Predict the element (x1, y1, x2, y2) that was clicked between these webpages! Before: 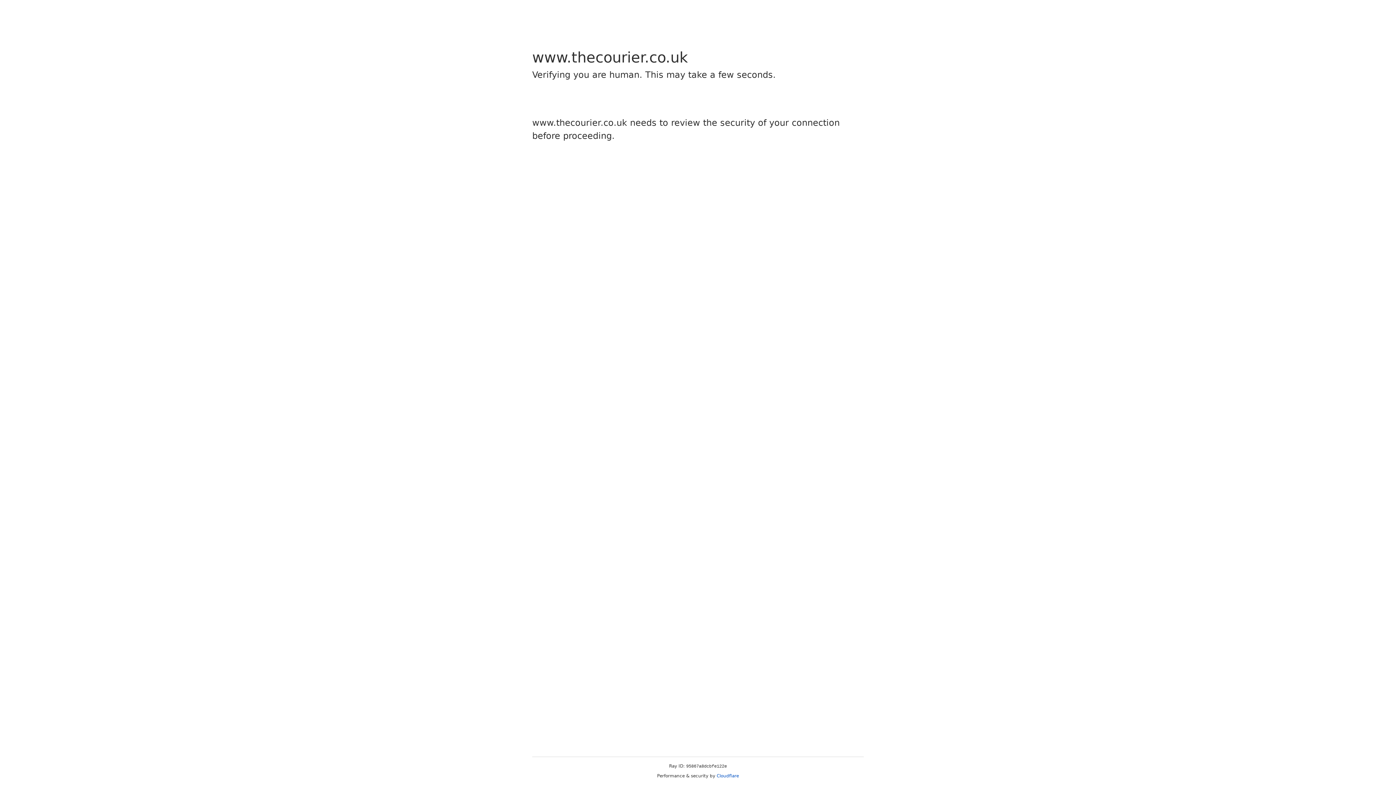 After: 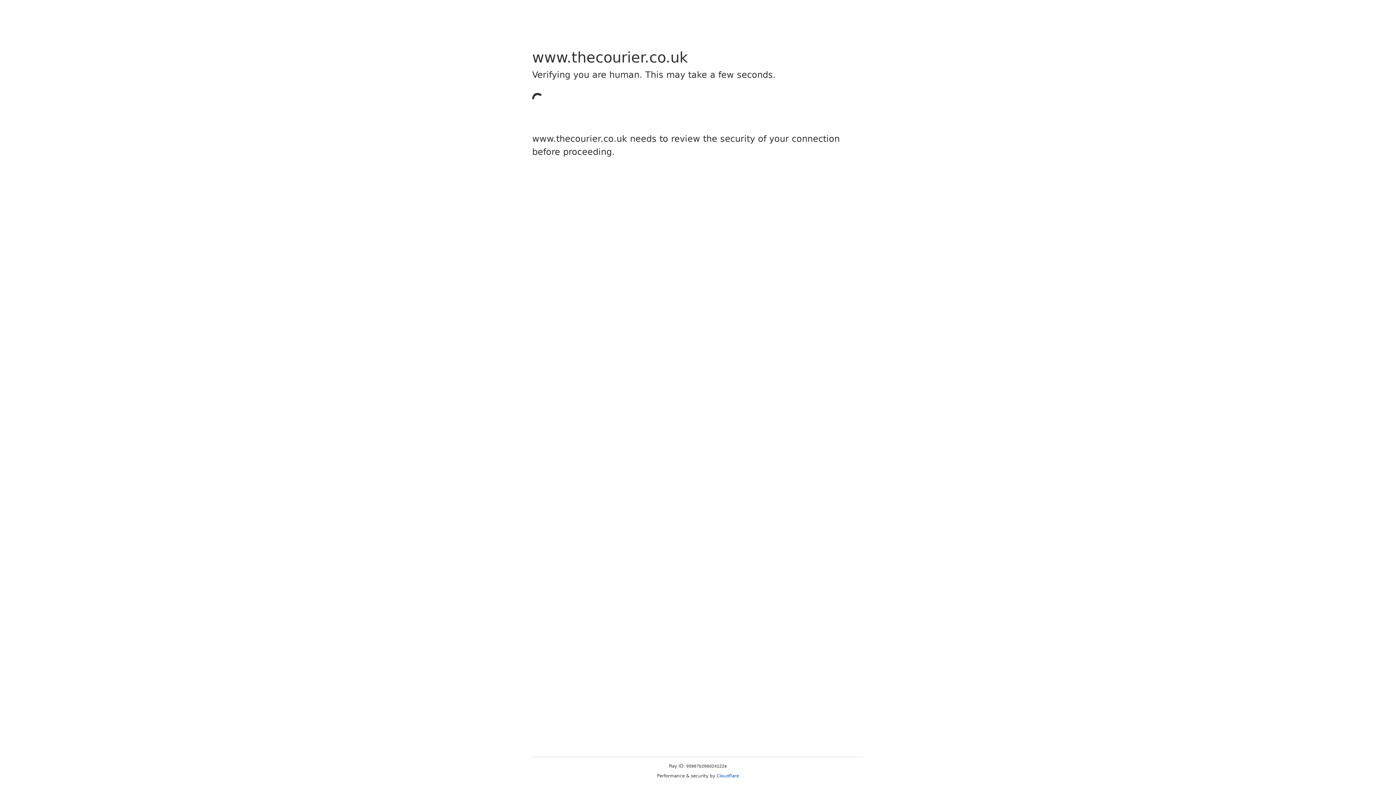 Action: bbox: (716, 773, 739, 778) label: Cloudflare